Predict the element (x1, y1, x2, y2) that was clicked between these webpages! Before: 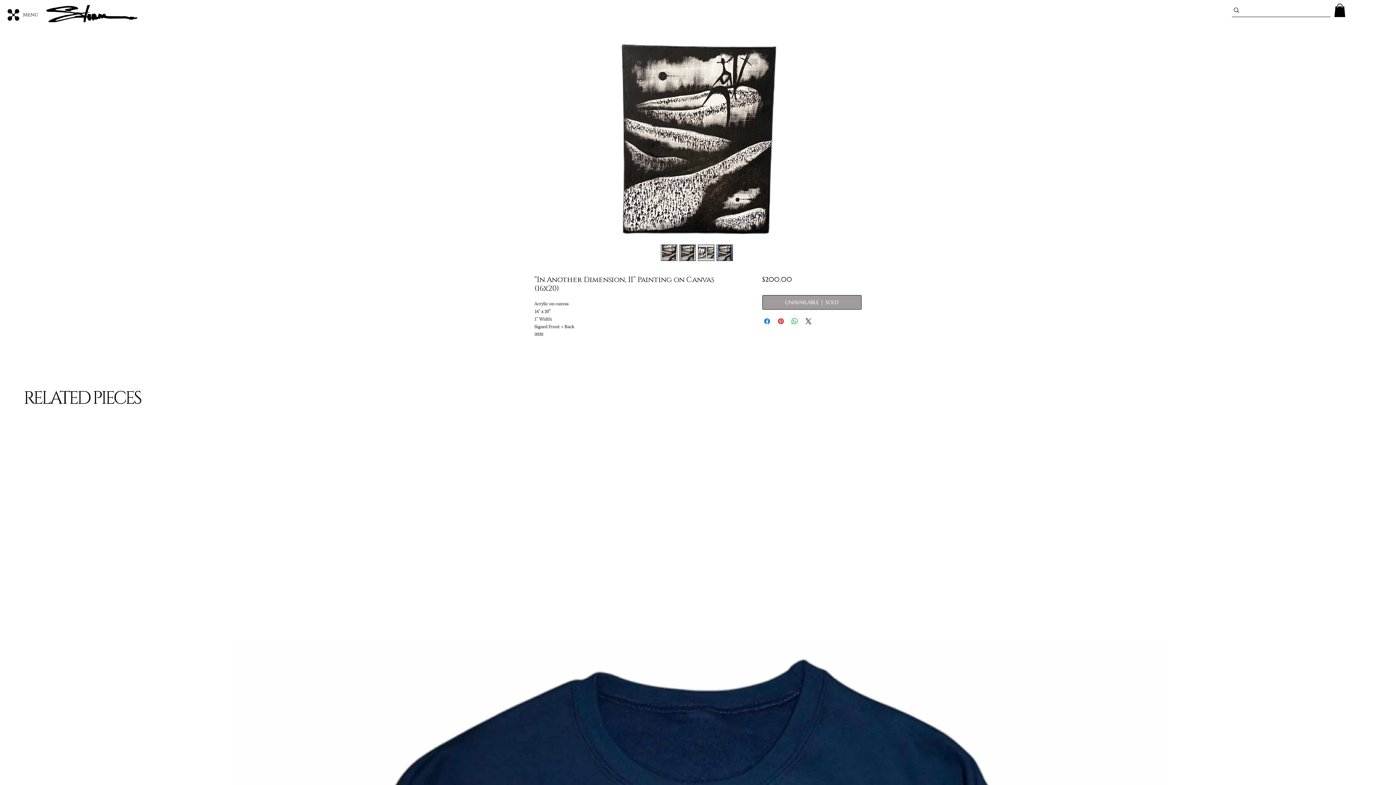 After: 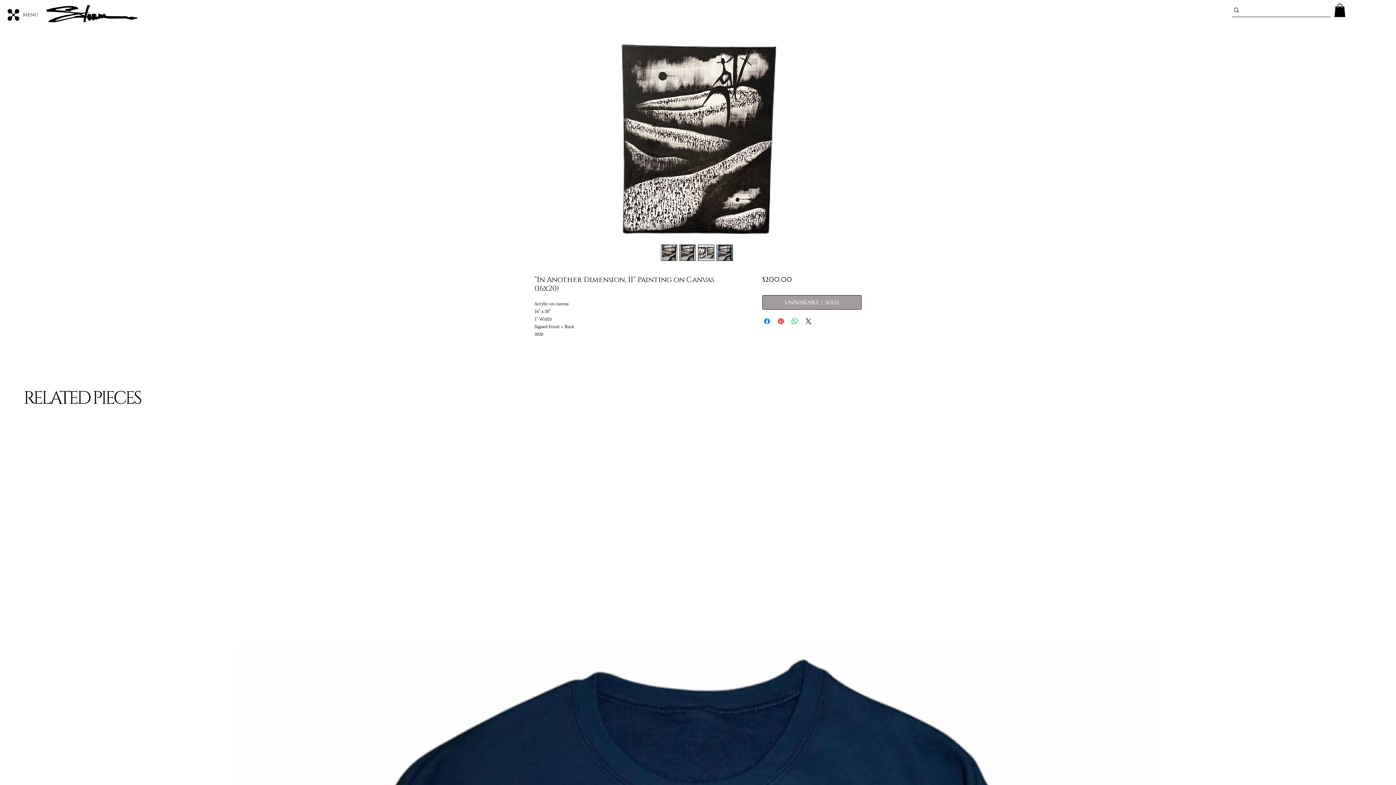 Action: bbox: (661, 244, 677, 261)